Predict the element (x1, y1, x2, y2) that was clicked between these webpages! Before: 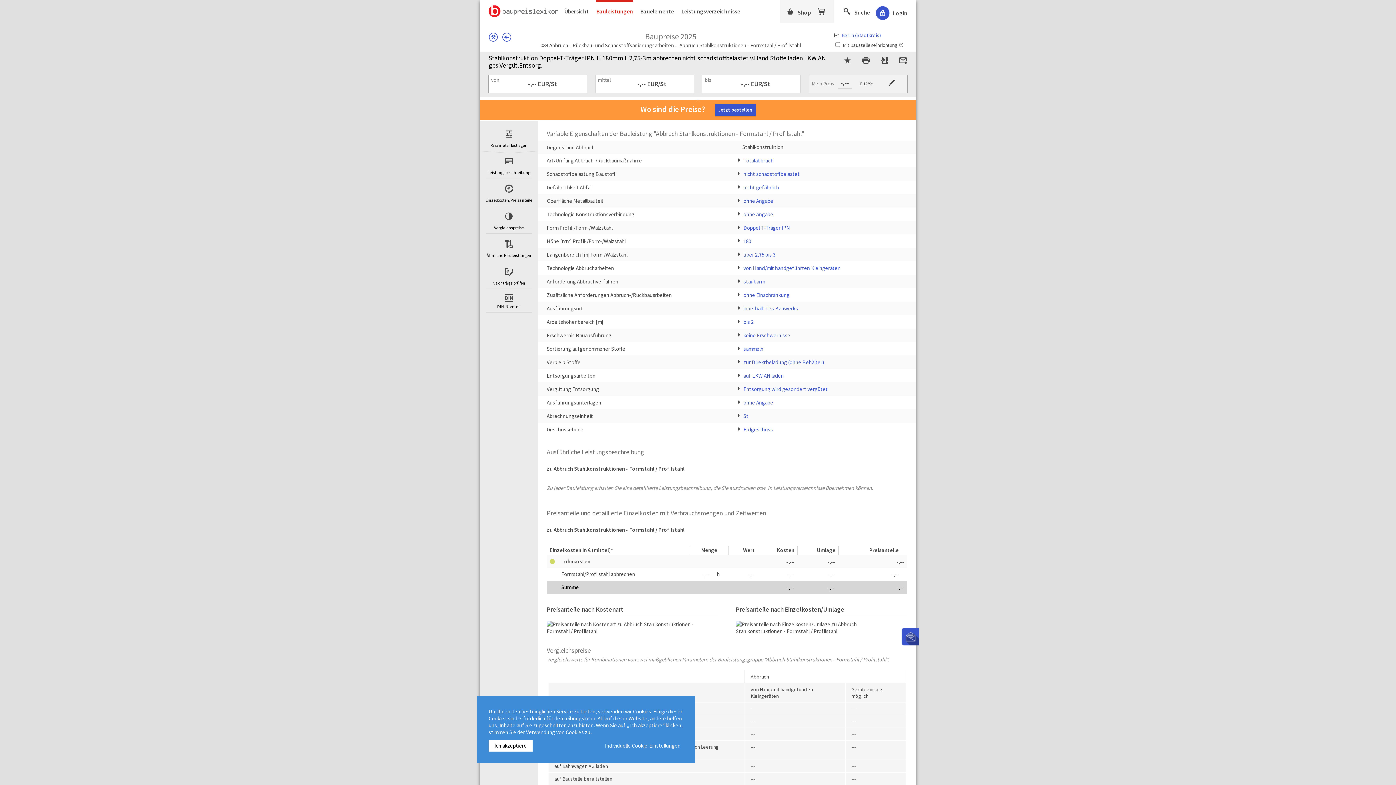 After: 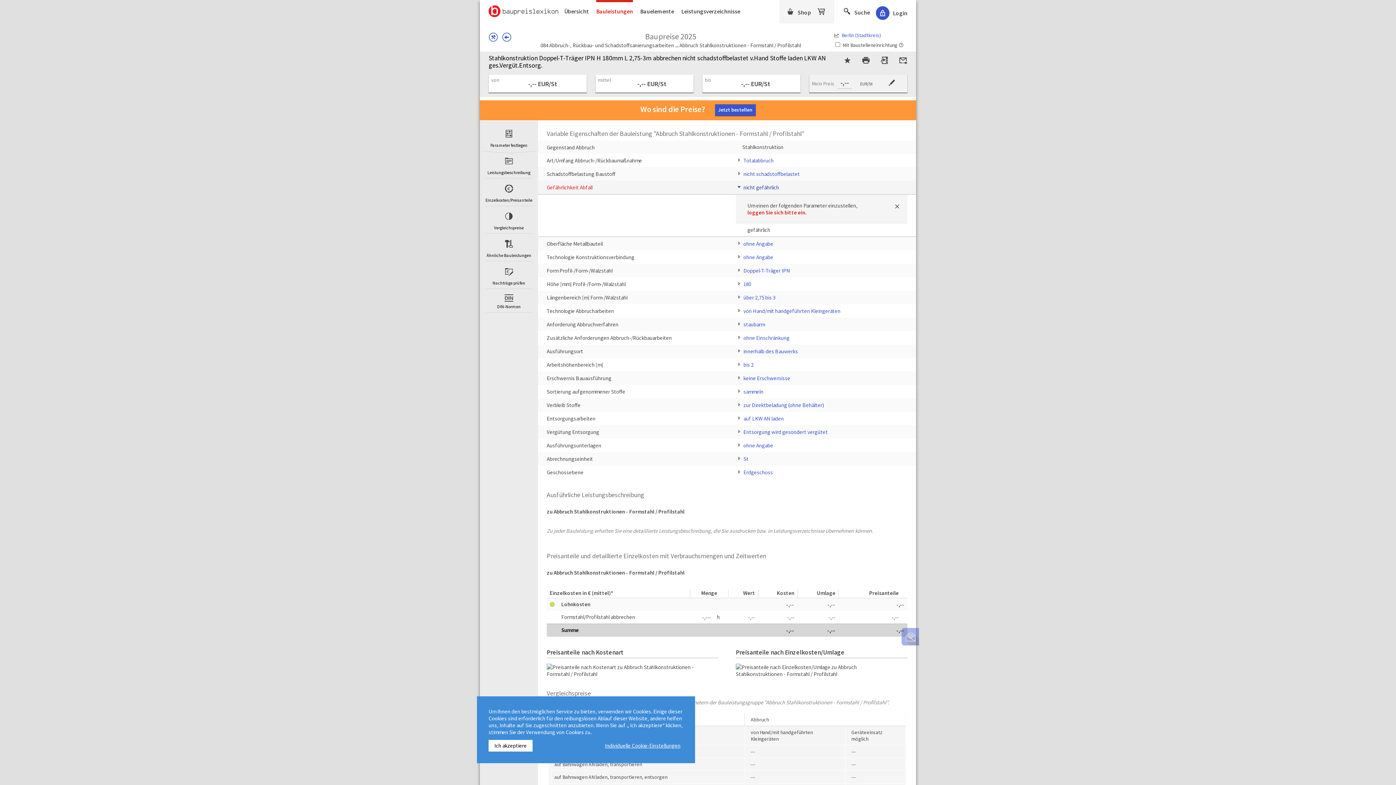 Action: bbox: (736, 180, 907, 194) label:  nicht gefährlich